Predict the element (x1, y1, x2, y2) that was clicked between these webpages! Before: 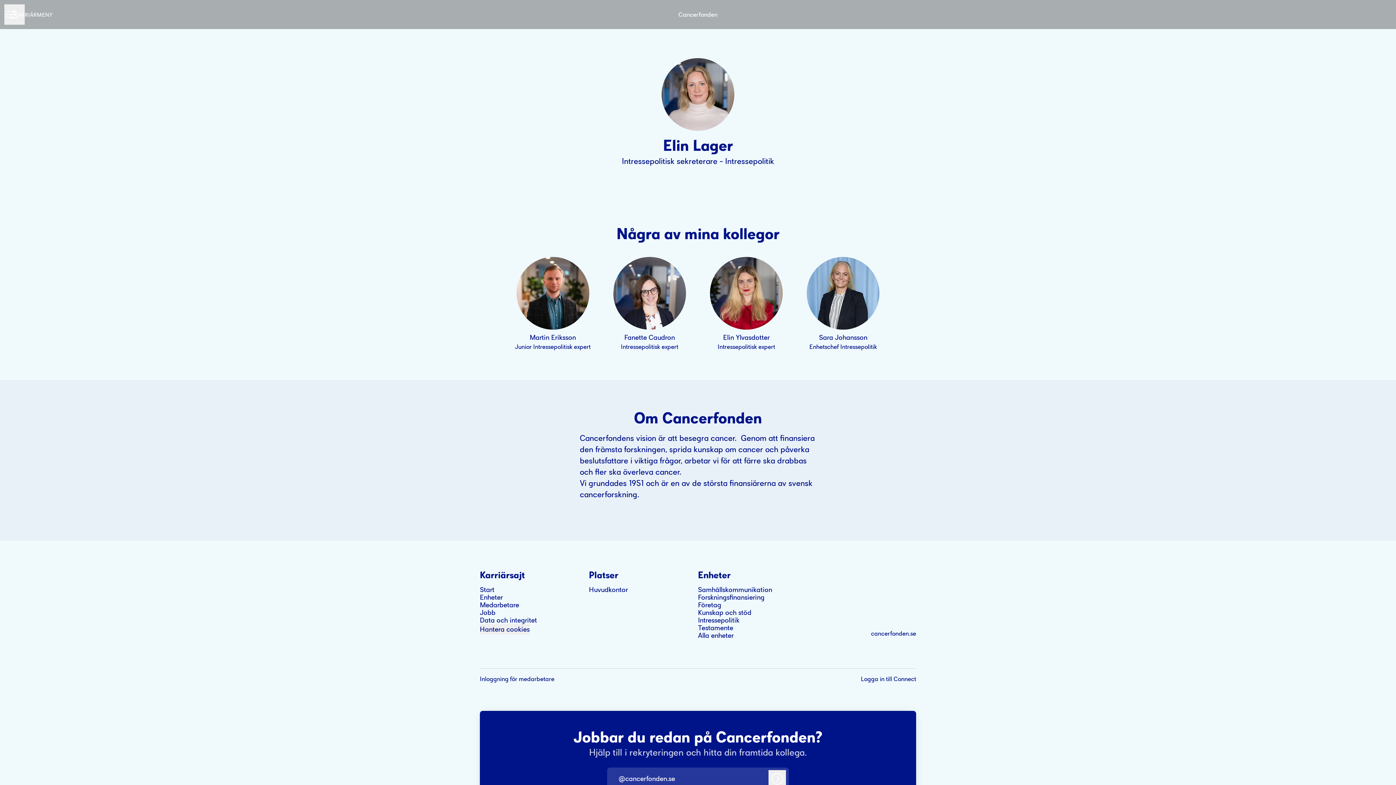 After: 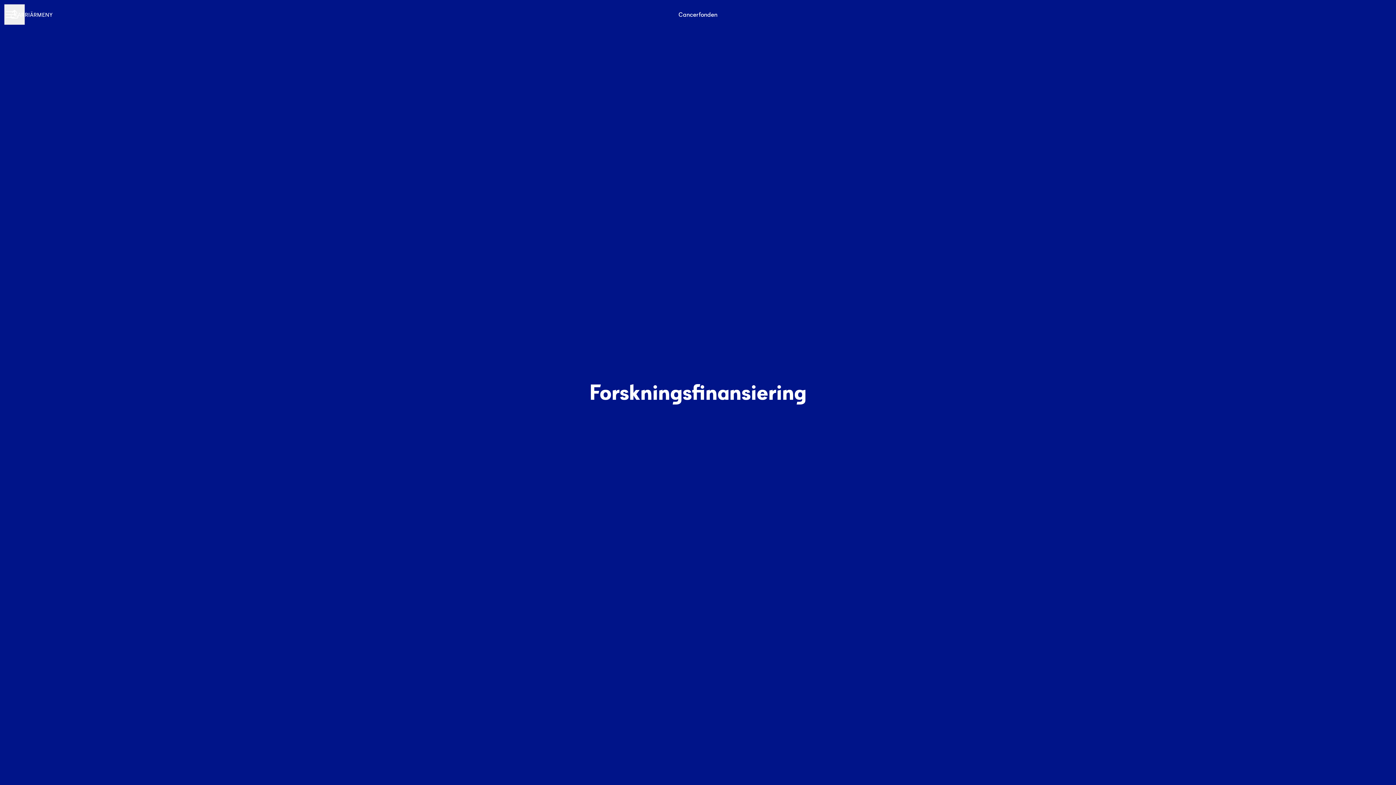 Action: label: Forskningsfinansiering bbox: (698, 591, 764, 603)